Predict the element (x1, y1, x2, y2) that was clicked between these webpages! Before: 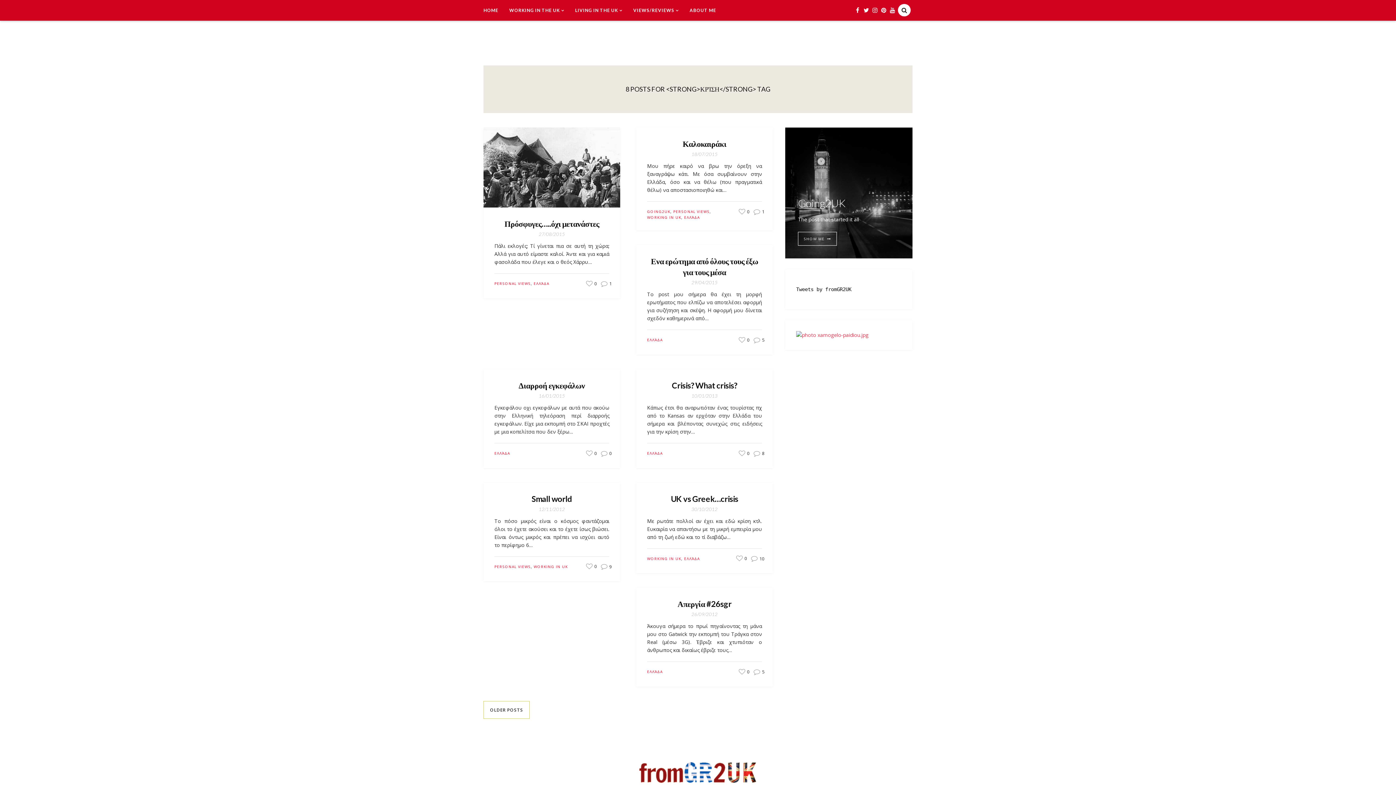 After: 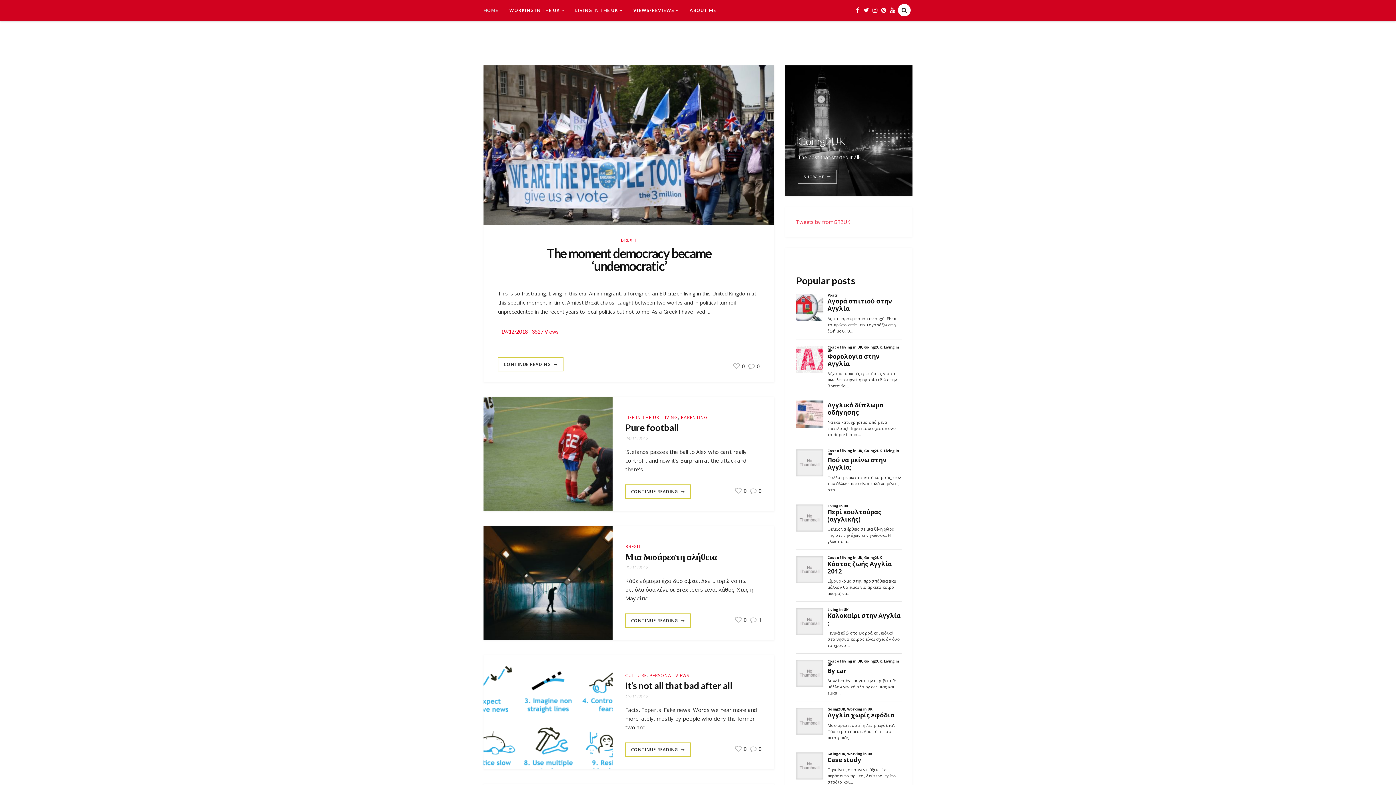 Action: label: HOME bbox: (483, 0, 509, 20)